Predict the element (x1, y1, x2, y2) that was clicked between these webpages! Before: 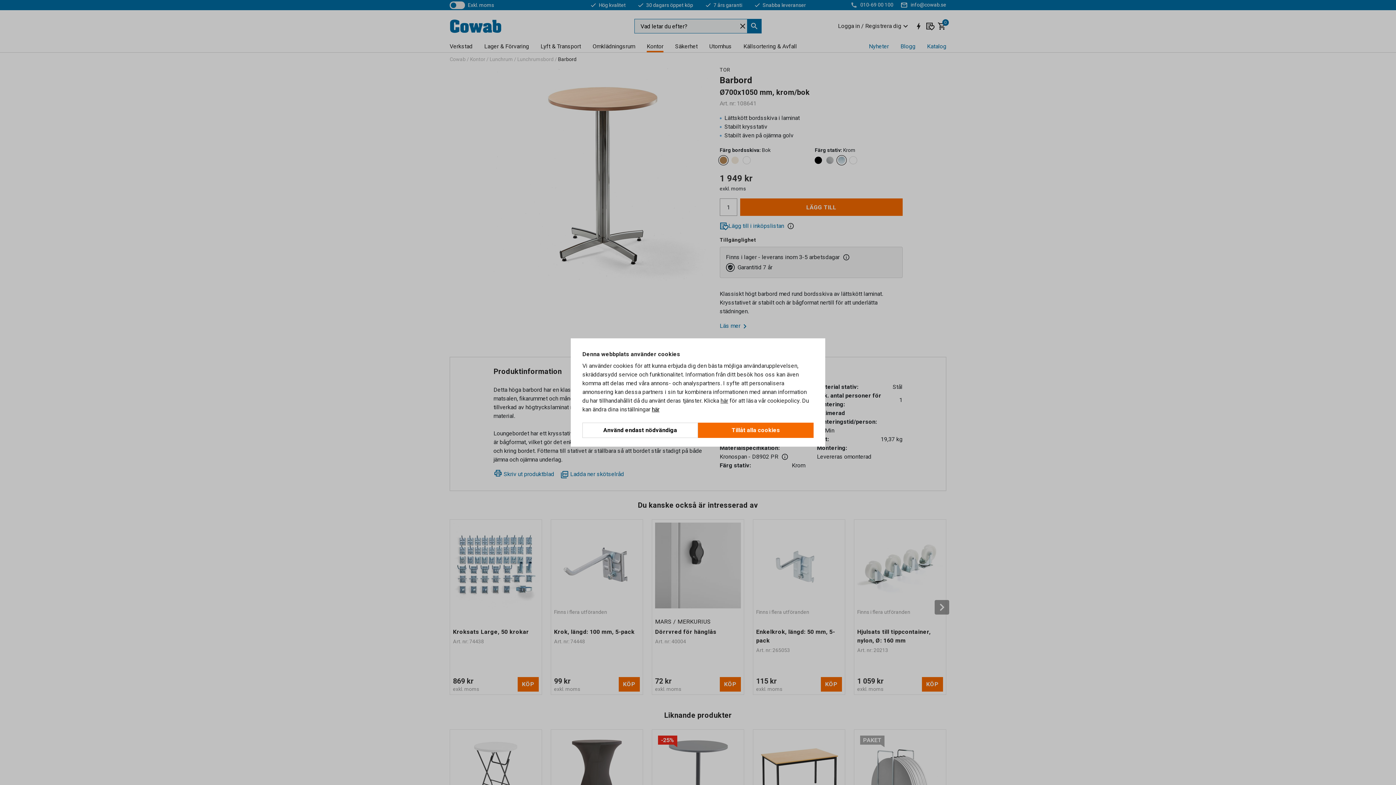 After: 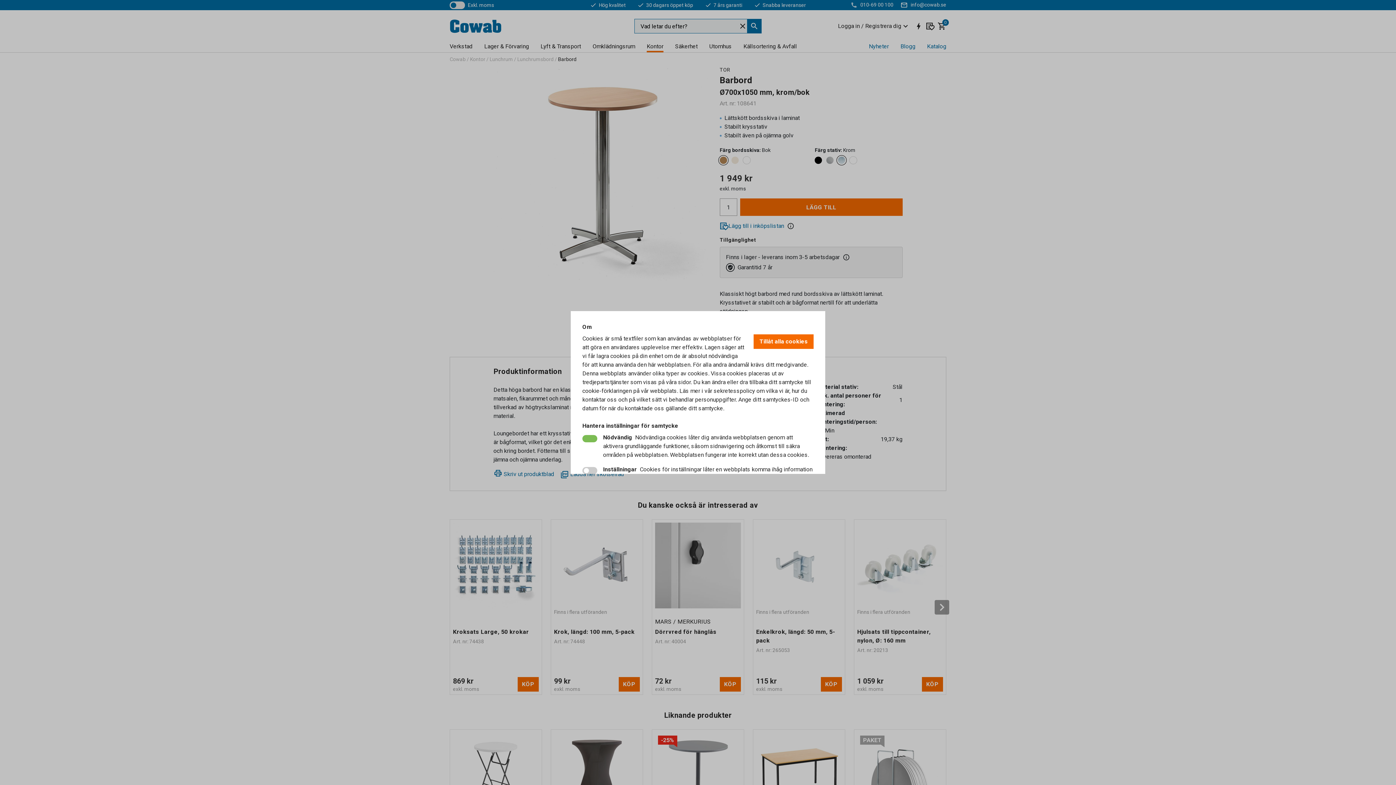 Action: bbox: (652, 405, 659, 414) label: här